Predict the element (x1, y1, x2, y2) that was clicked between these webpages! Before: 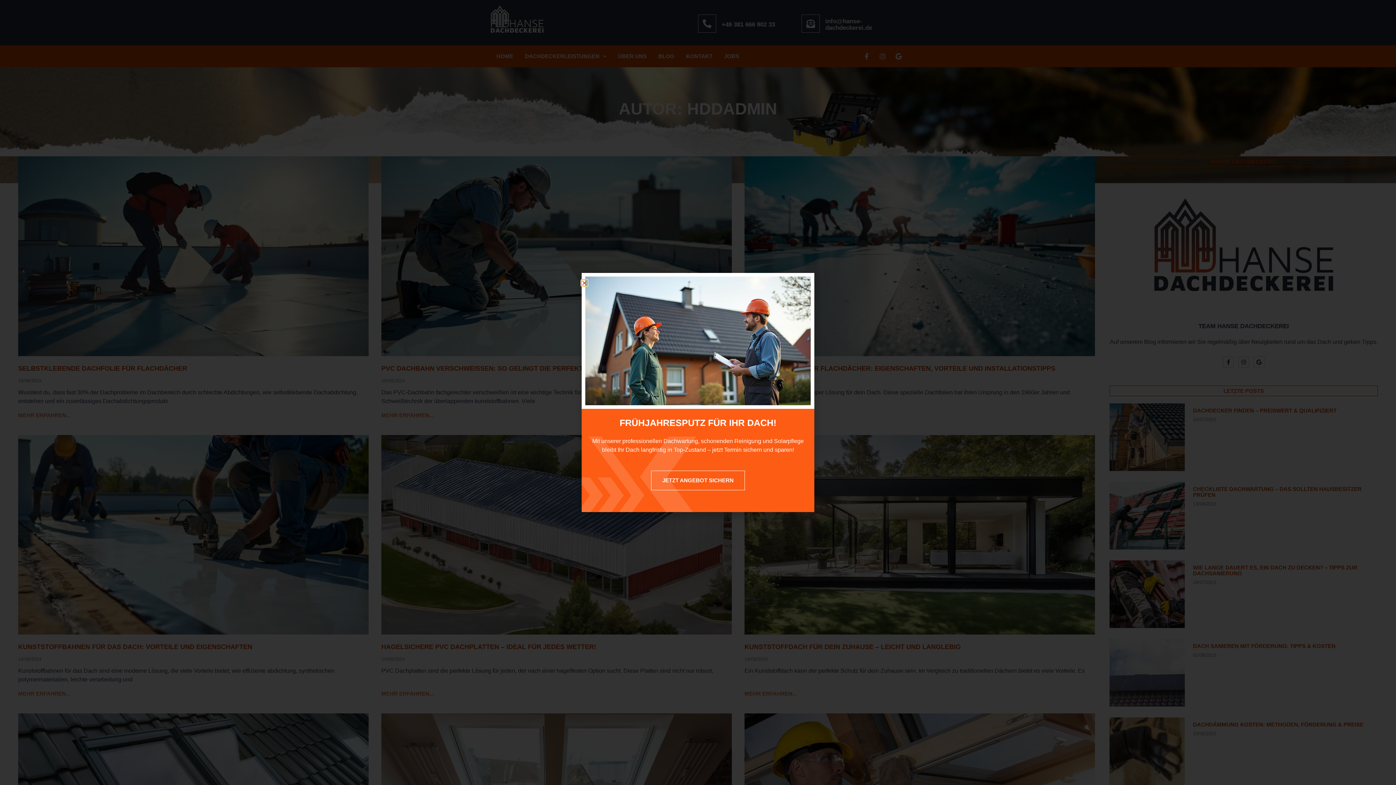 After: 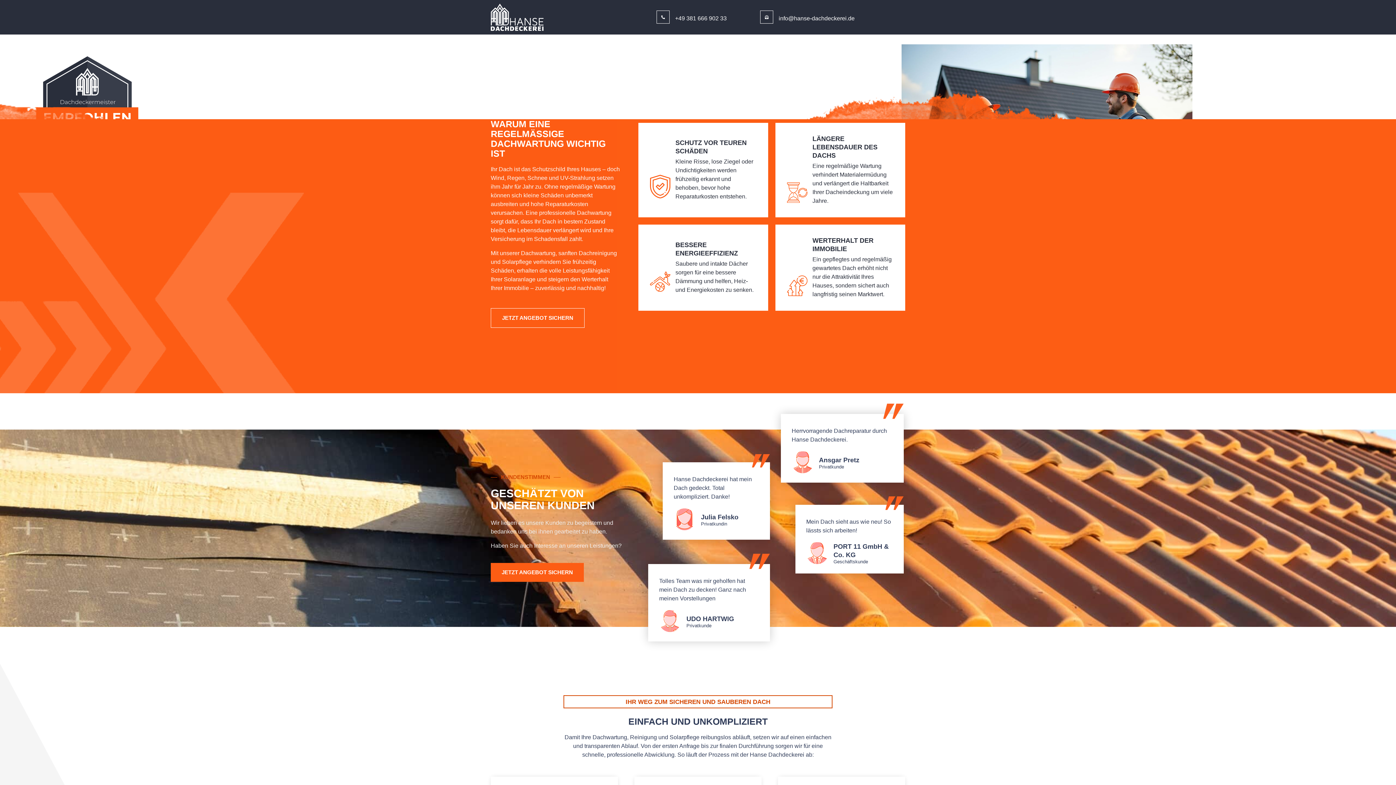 Action: bbox: (585, 276, 810, 405)